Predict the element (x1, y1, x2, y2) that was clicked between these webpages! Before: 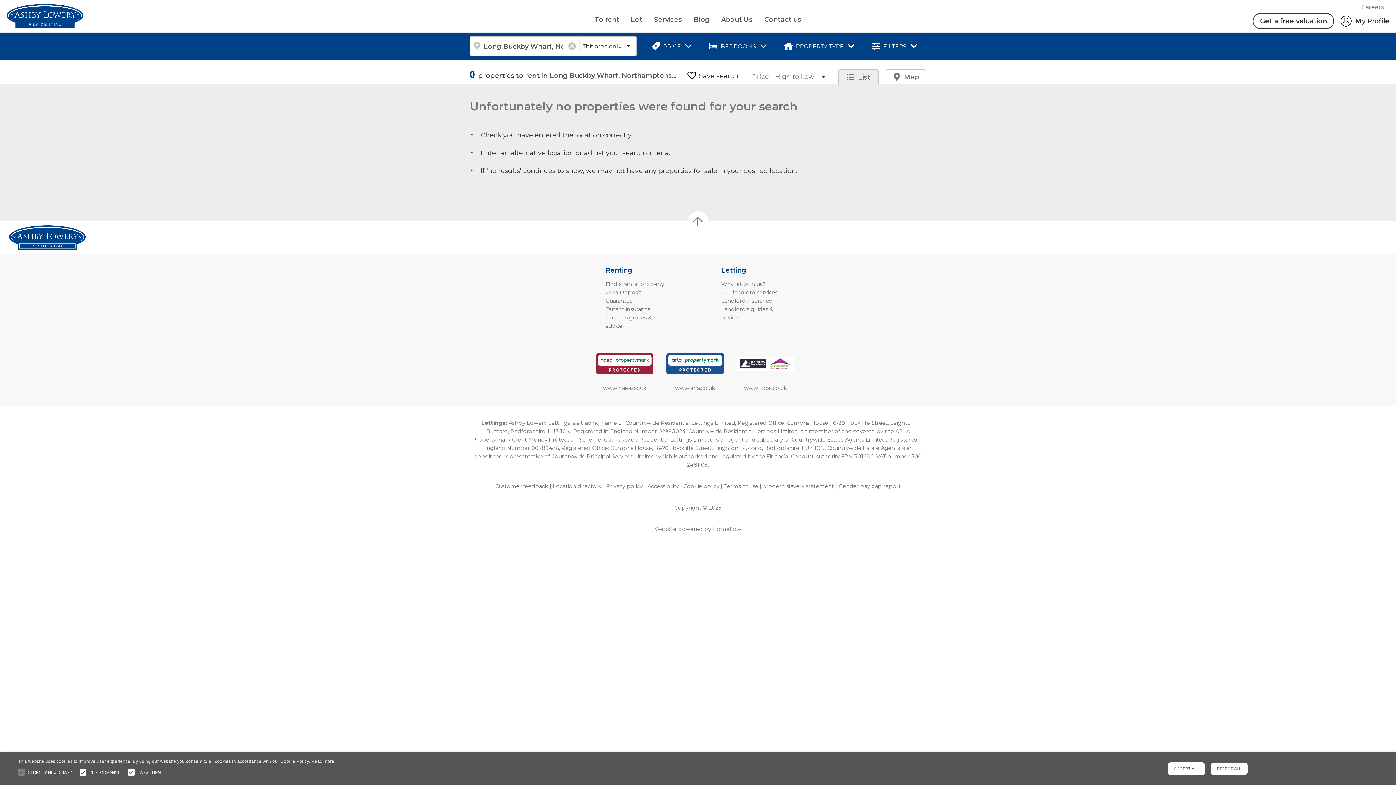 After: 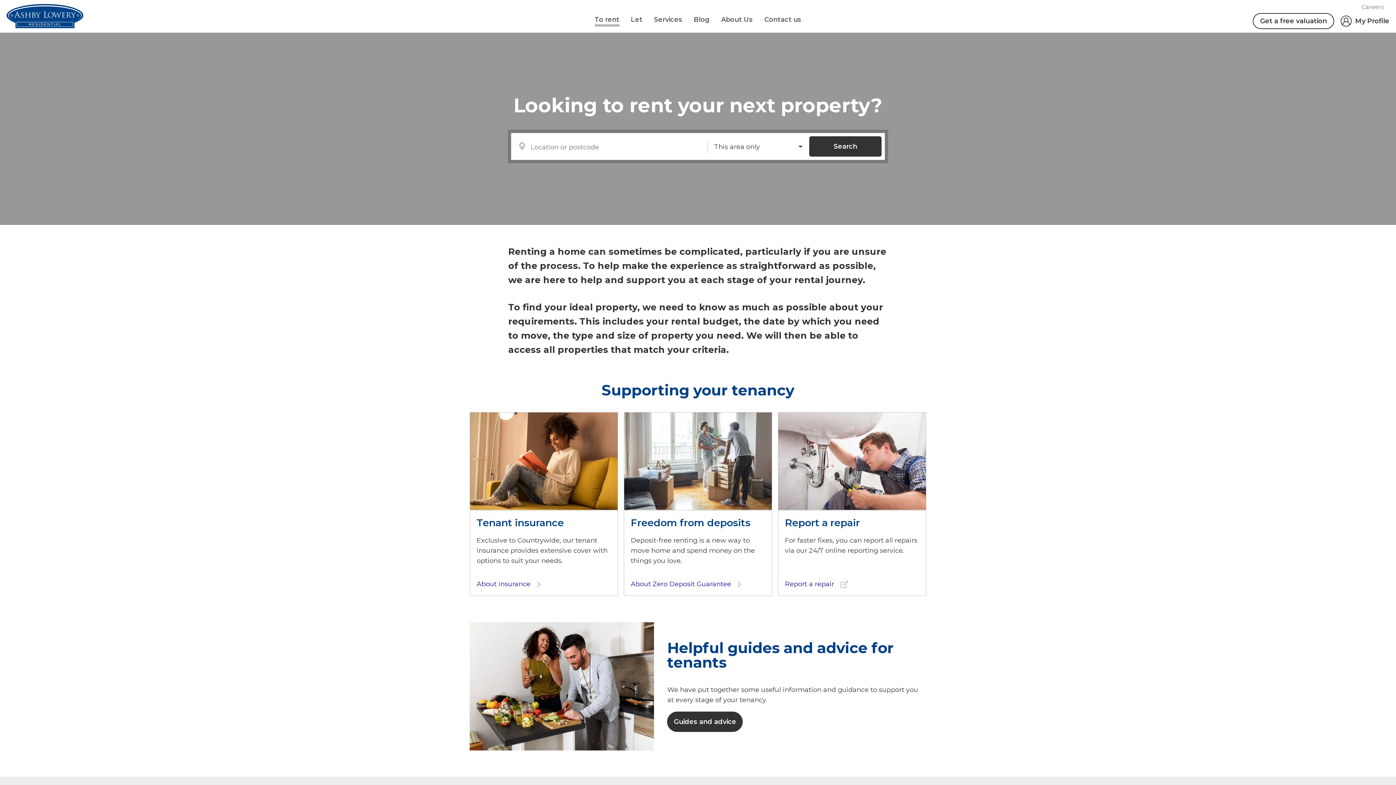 Action: label: To rent bbox: (594, 14, 619, 24)